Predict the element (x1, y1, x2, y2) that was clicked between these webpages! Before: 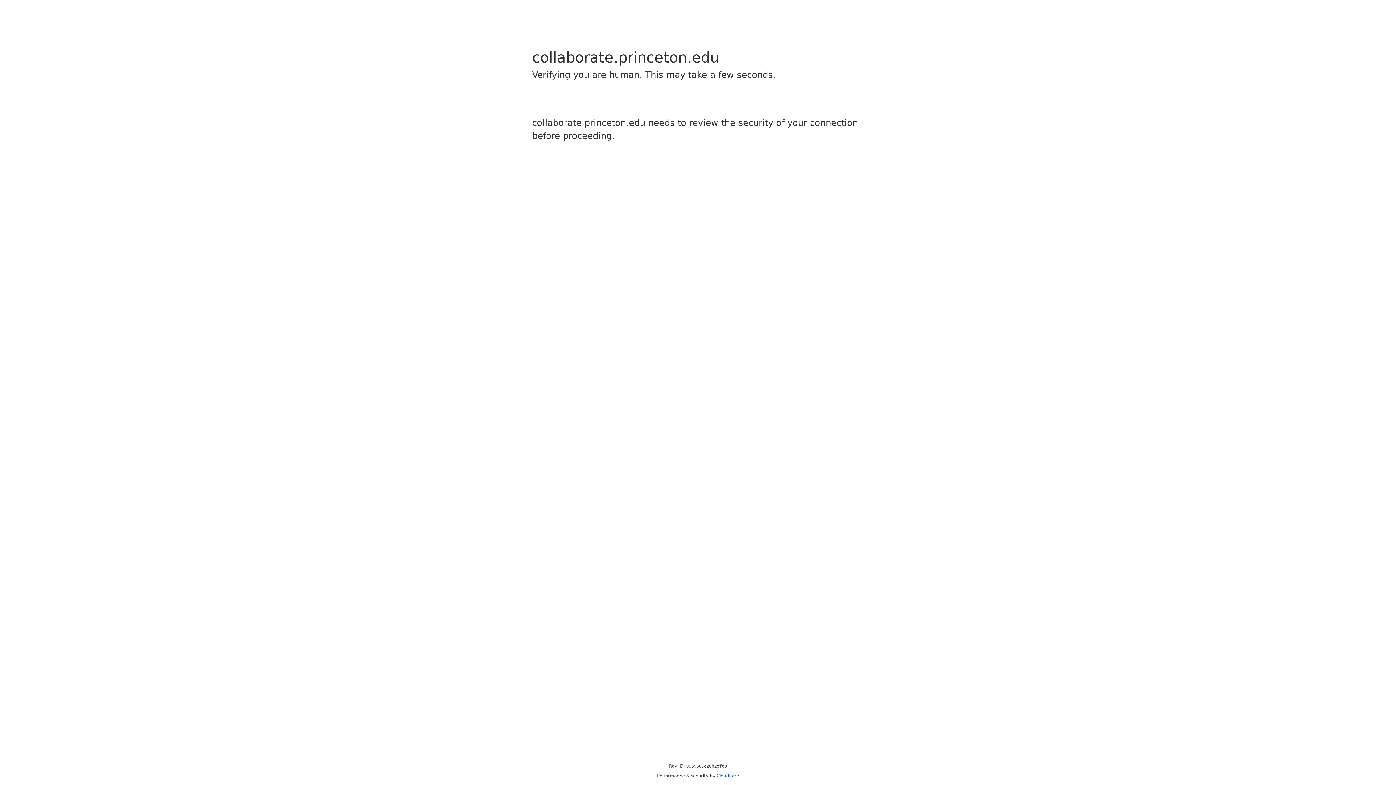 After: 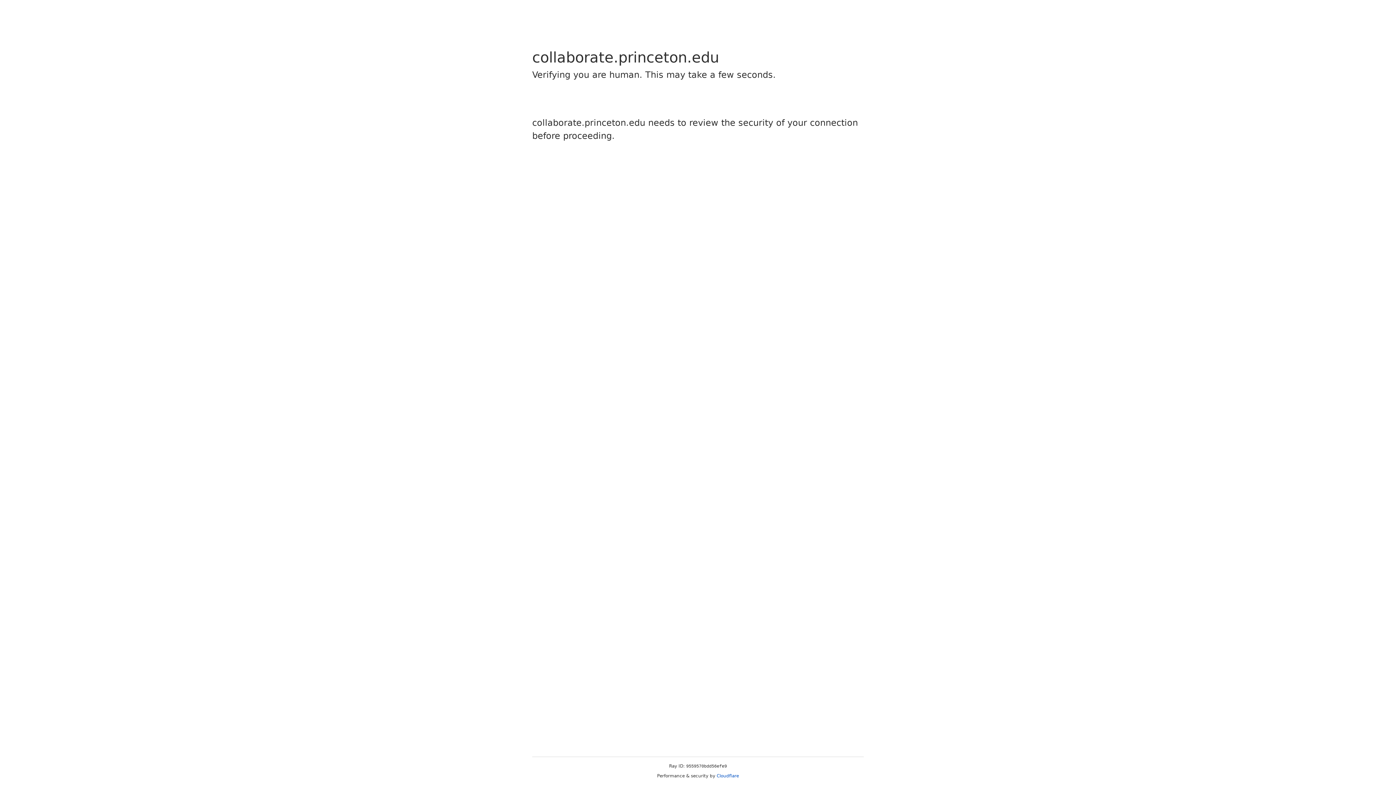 Action: label: Cloudflare bbox: (716, 773, 739, 778)